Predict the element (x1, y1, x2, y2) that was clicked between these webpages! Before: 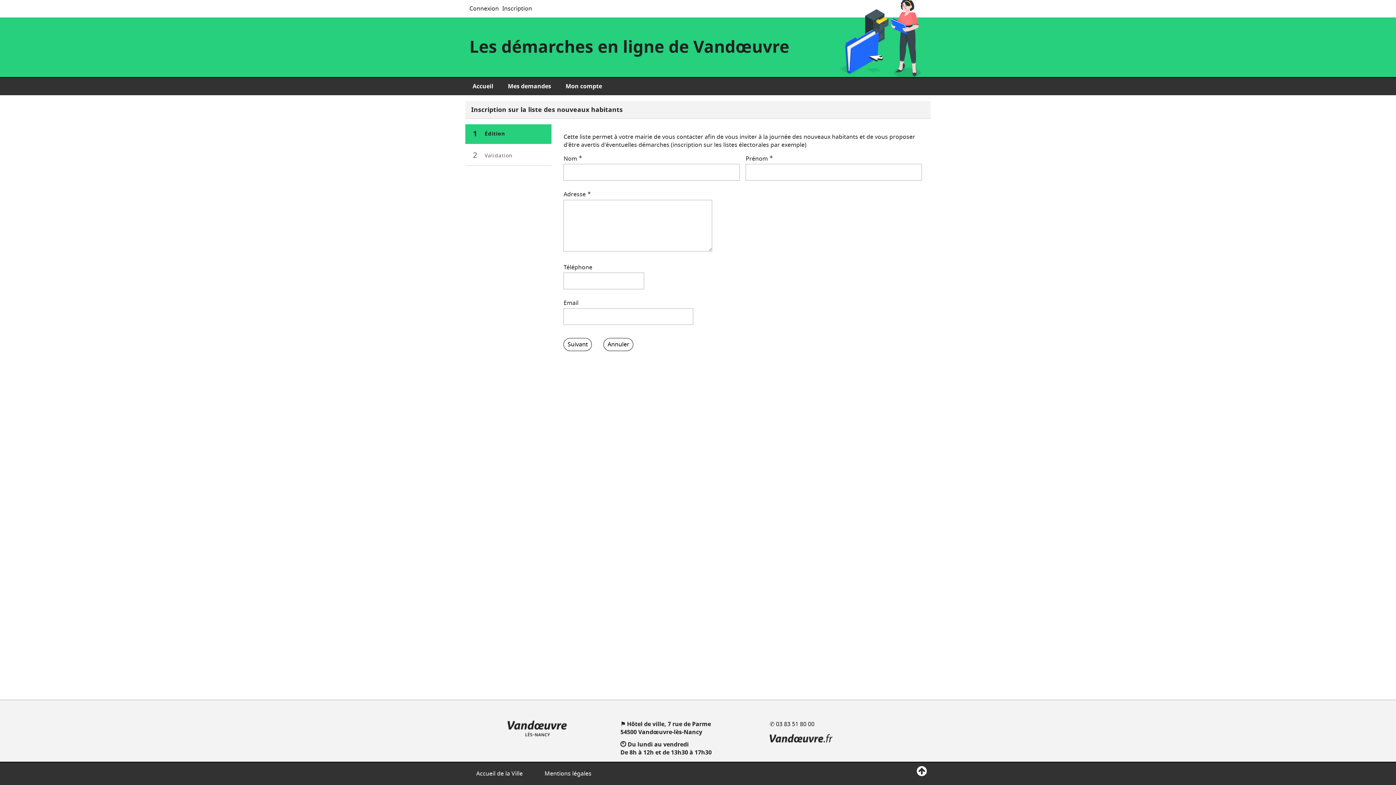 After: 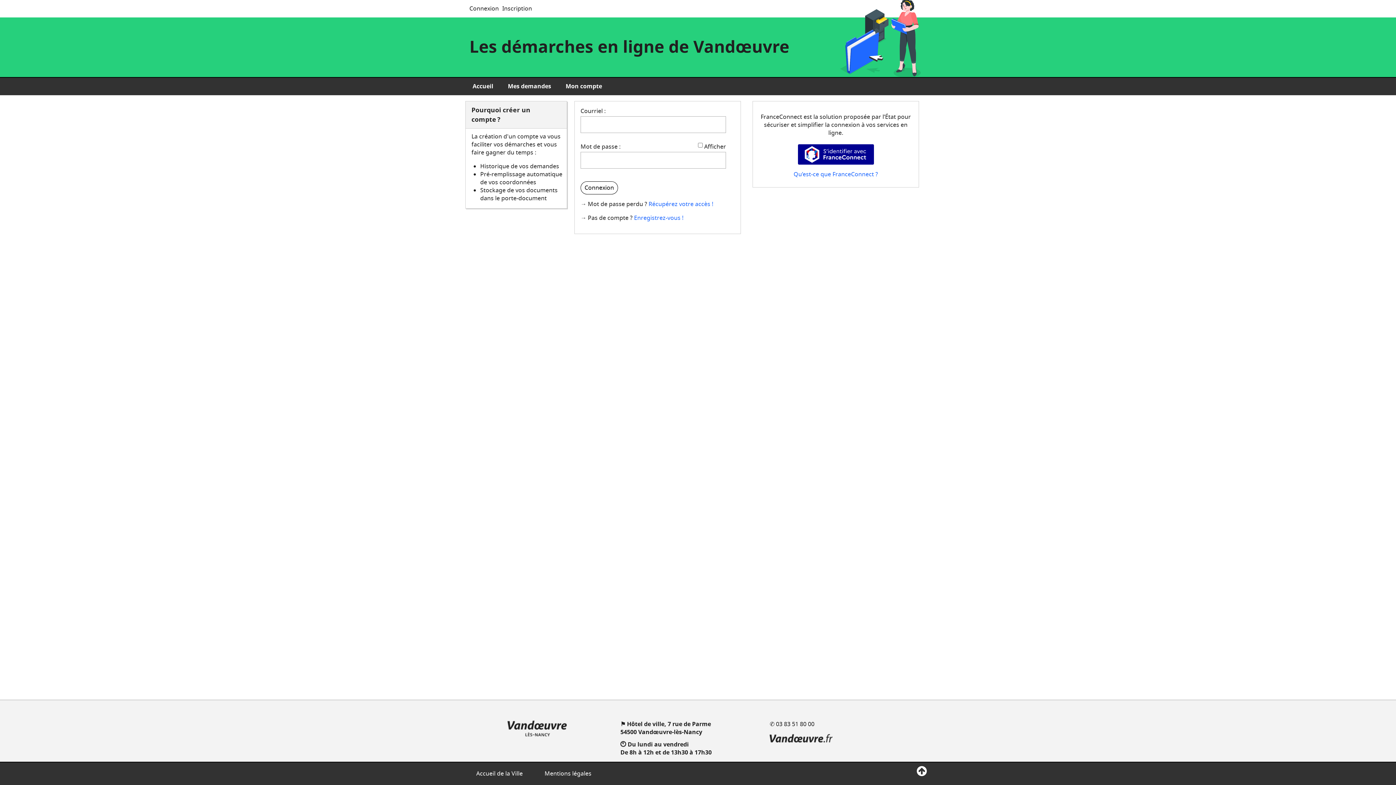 Action: bbox: (558, 77, 609, 95) label: Mon compte